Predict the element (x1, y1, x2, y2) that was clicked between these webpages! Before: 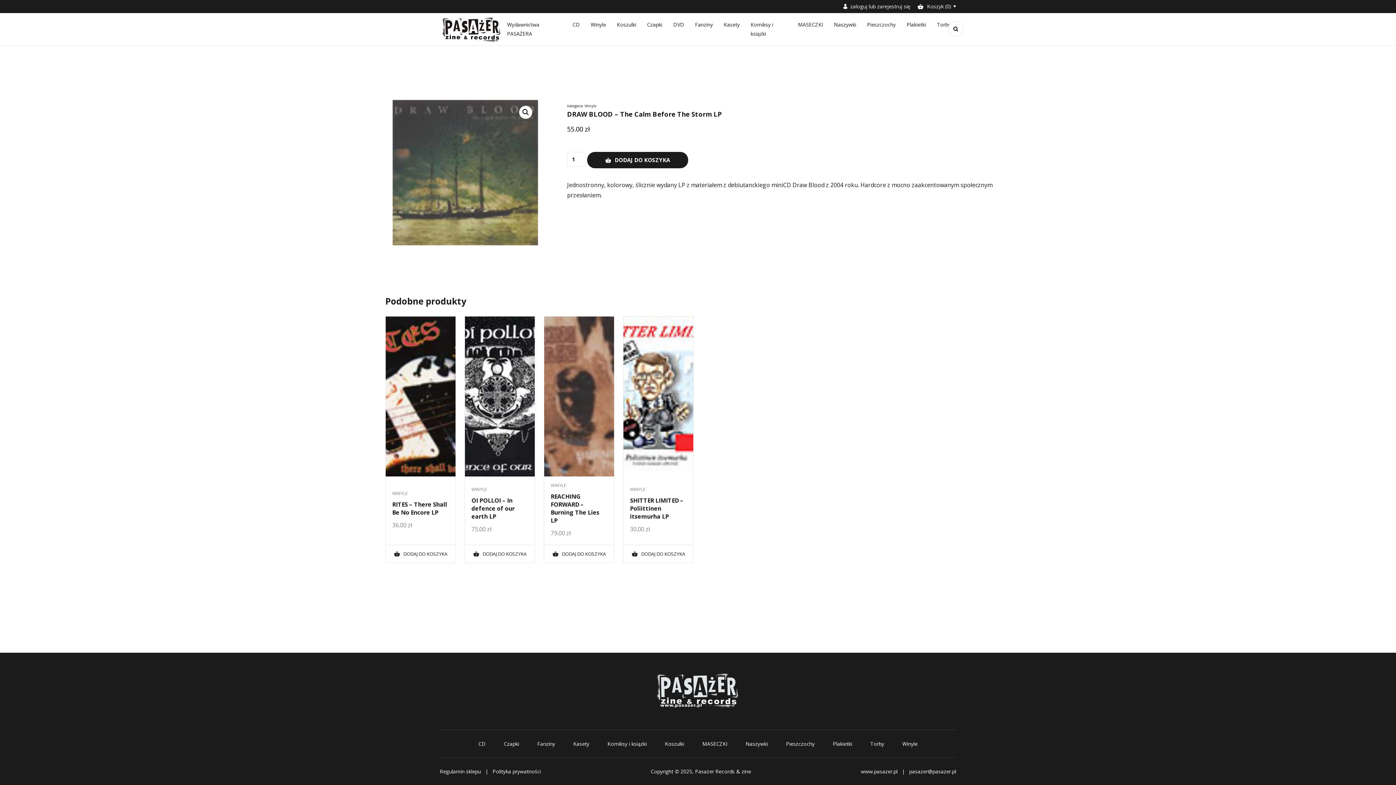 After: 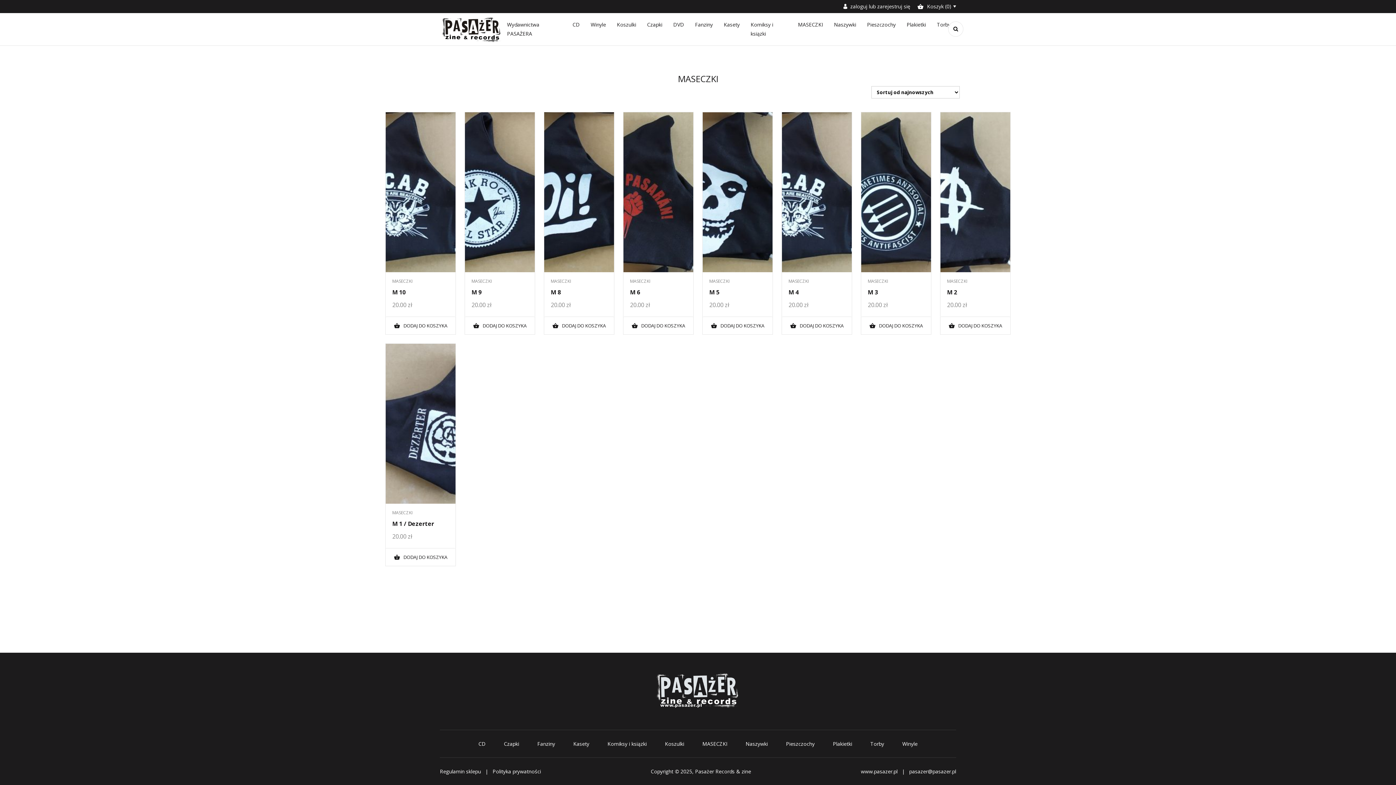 Action: bbox: (798, 21, 823, 28) label: MASECZKI